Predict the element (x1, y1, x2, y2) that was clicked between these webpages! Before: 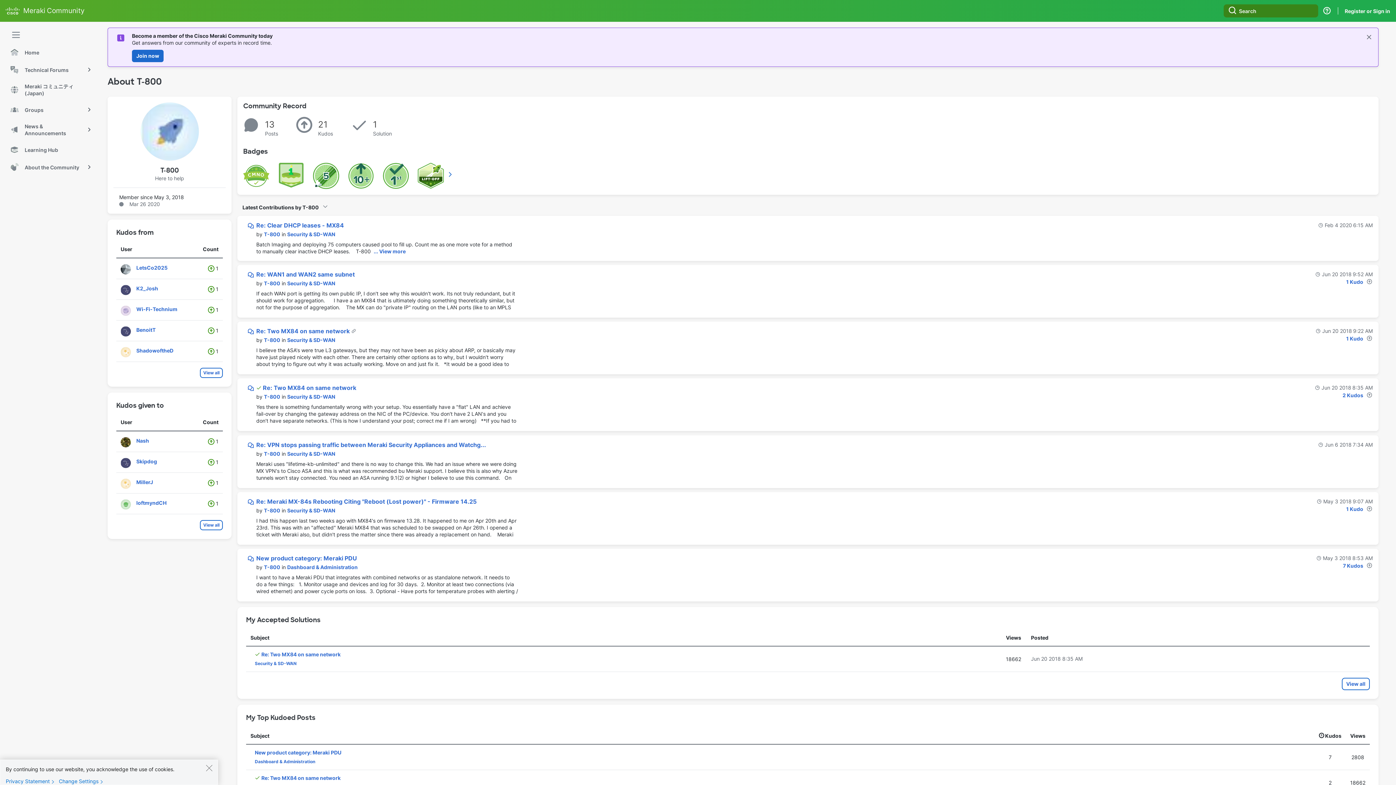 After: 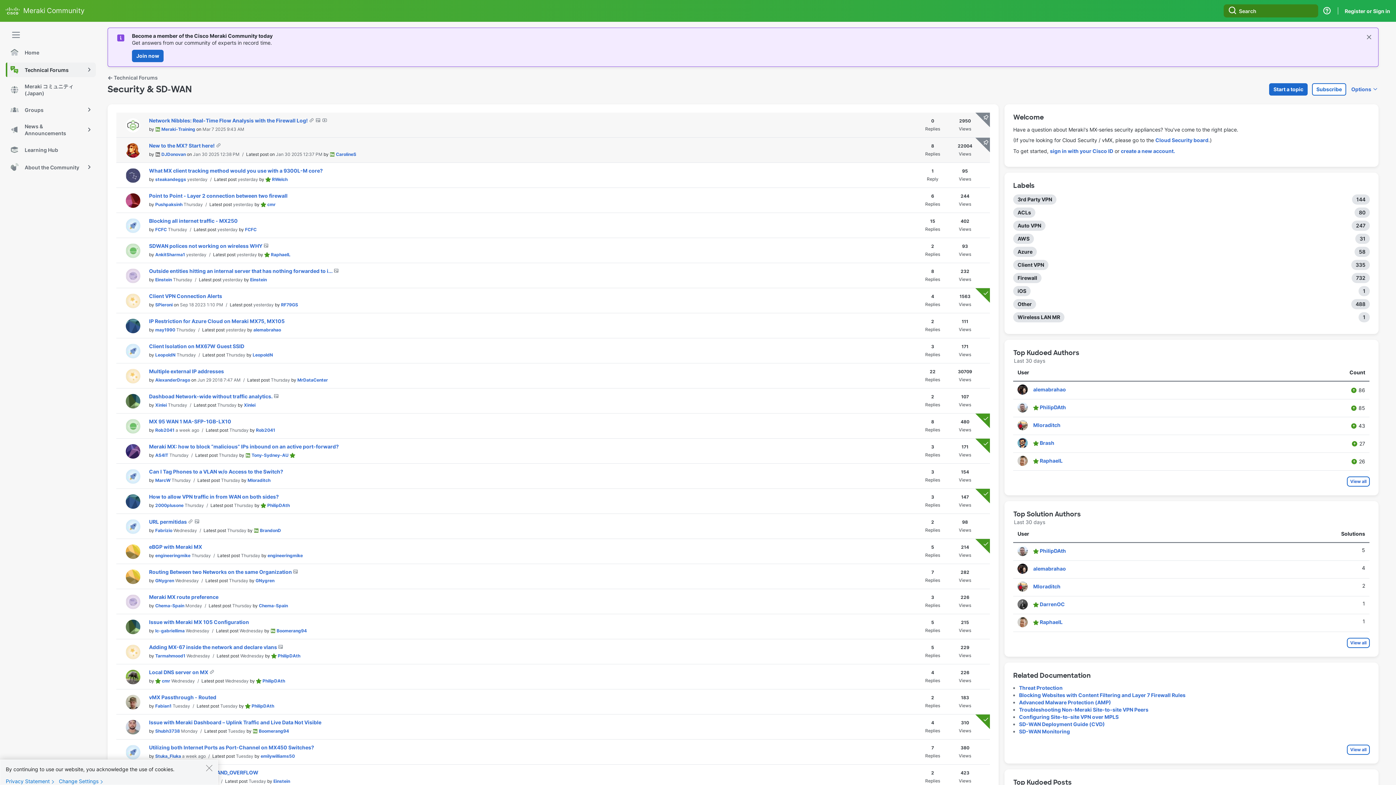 Action: bbox: (287, 393, 335, 399) label: Security & SD-WAN